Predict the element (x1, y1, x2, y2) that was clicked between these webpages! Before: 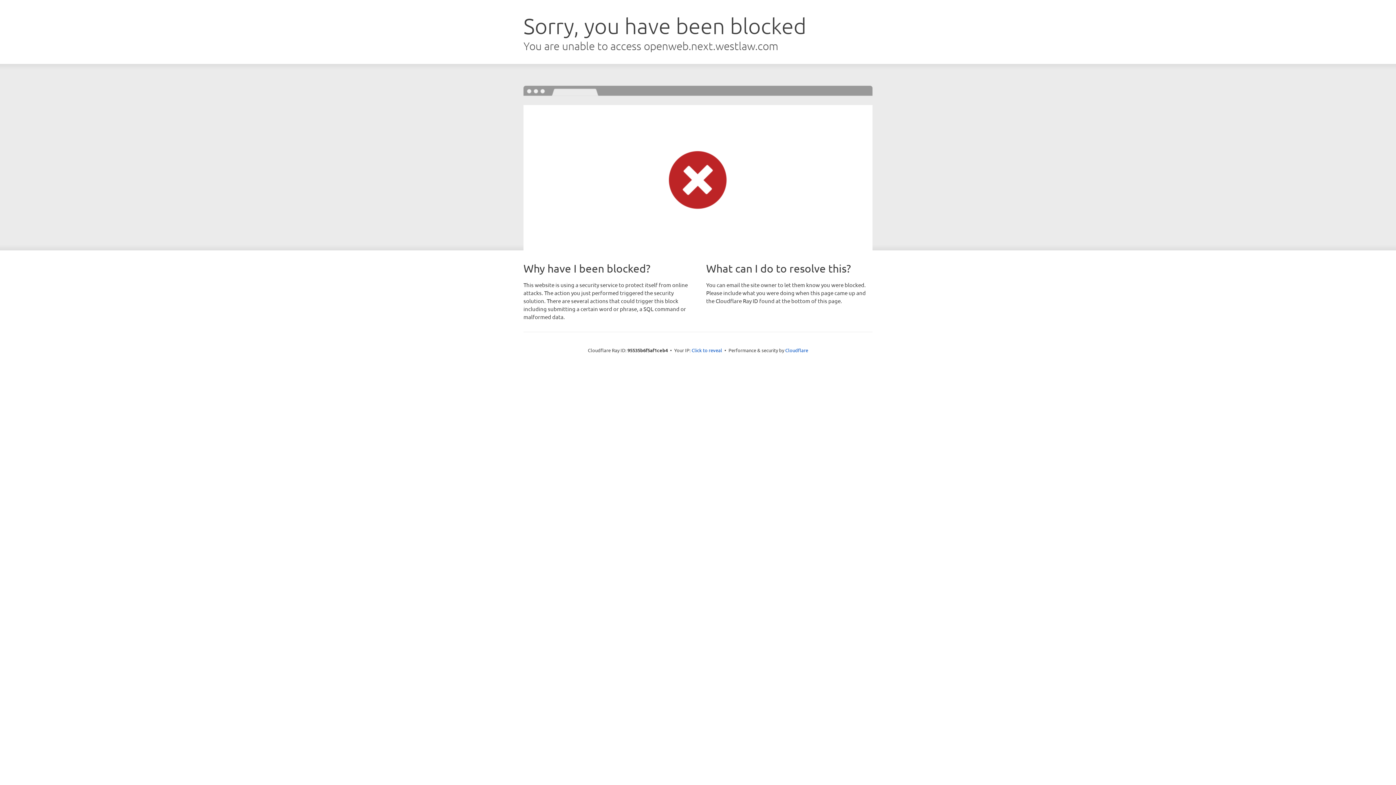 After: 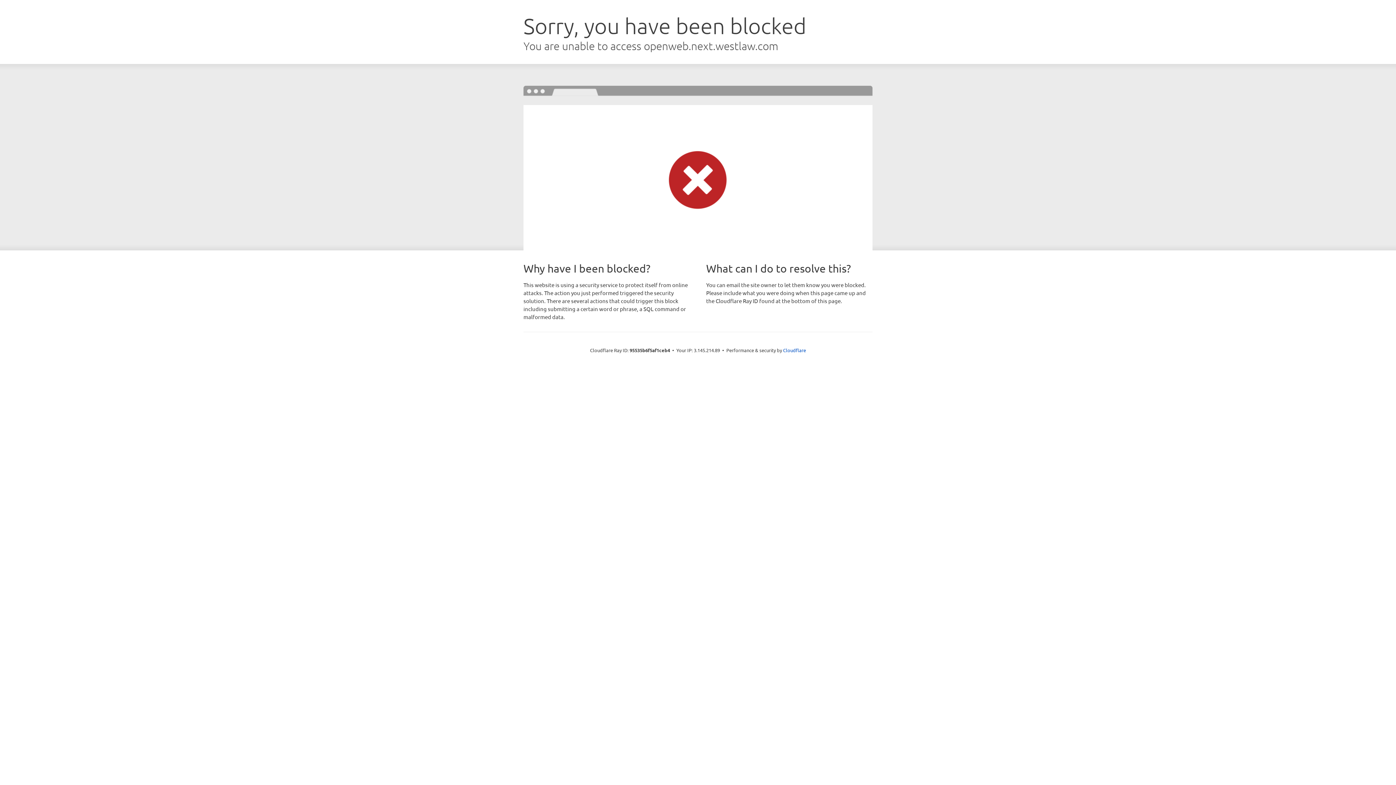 Action: label: Click to reveal bbox: (691, 346, 722, 353)